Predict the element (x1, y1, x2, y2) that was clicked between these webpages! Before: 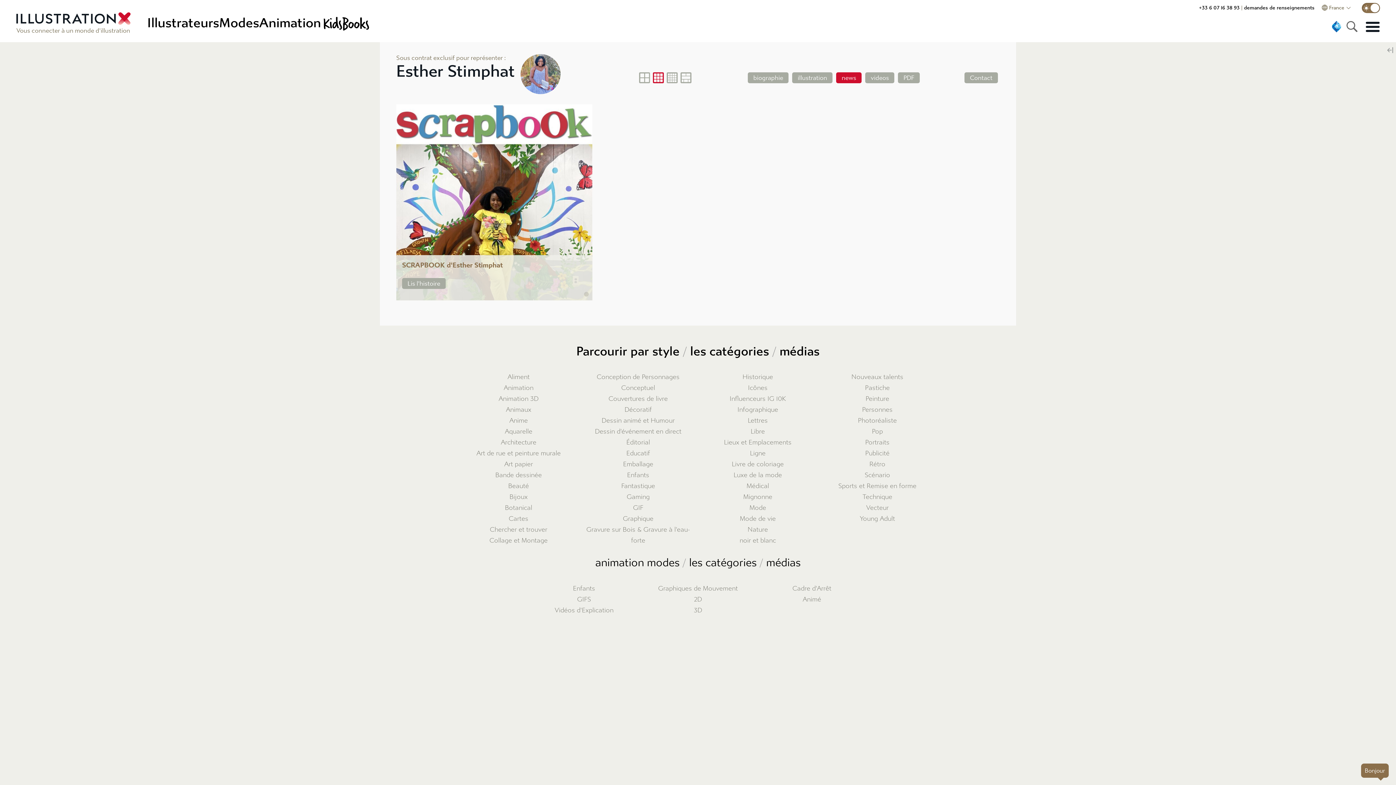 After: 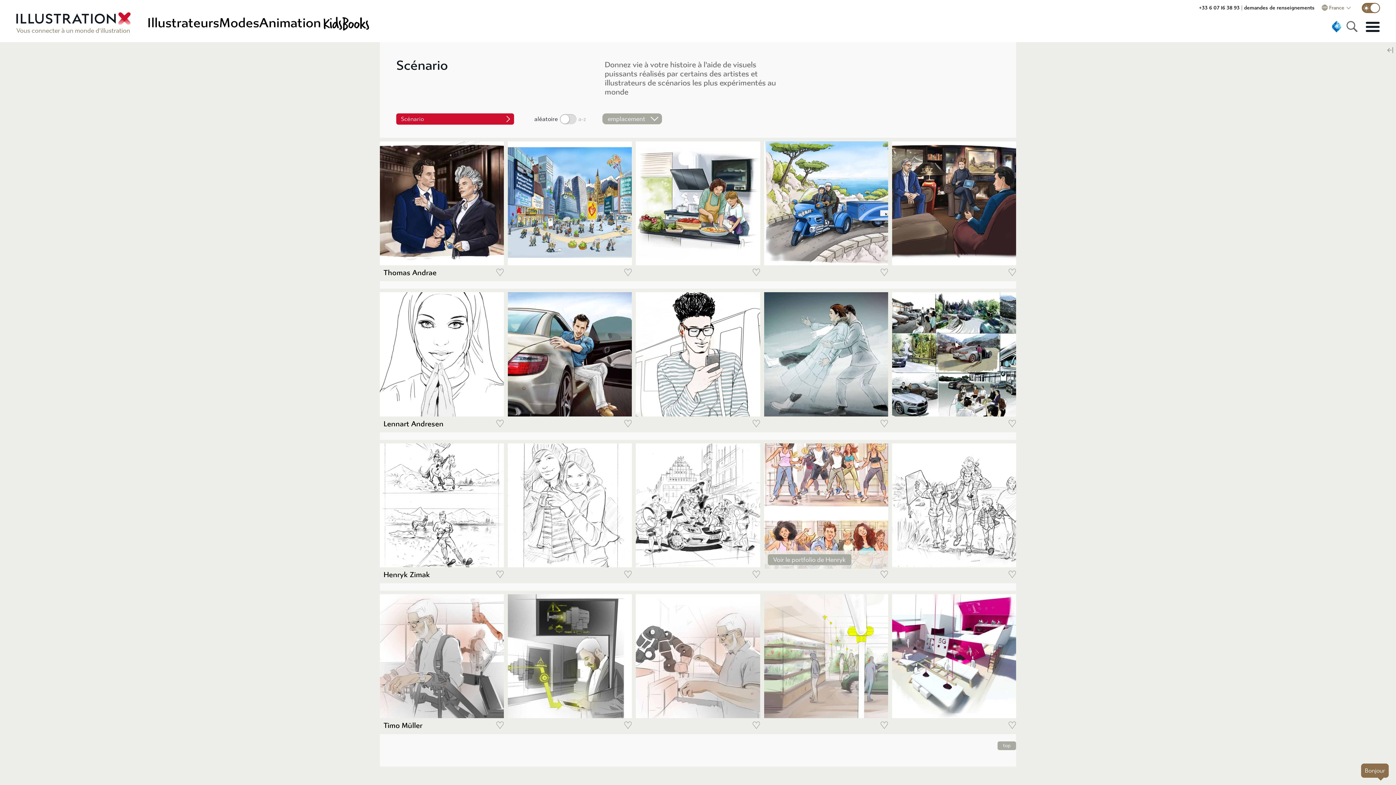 Action: bbox: (825, 470, 930, 481) label: Scénario